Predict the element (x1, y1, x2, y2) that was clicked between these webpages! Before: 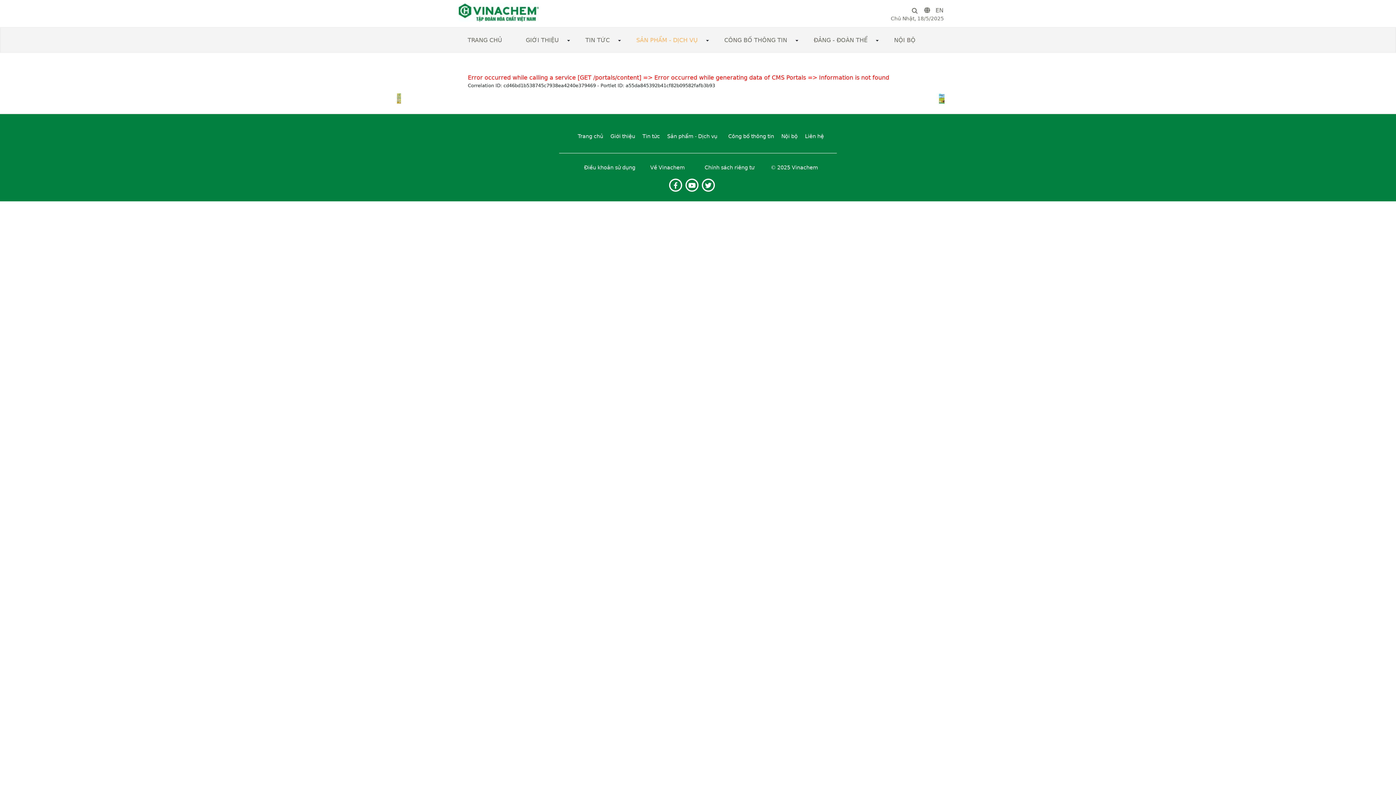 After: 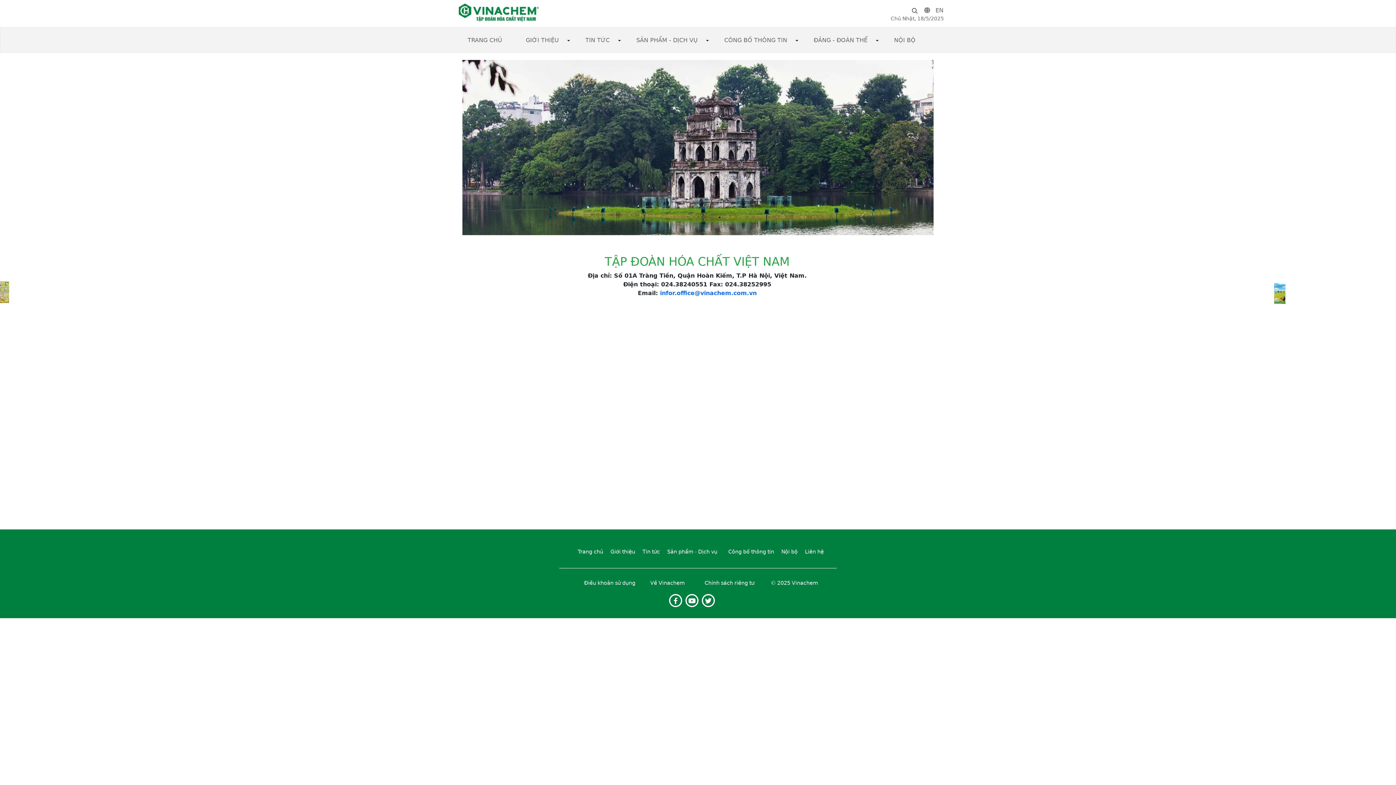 Action: bbox: (805, 133, 824, 139) label: Liên hệ